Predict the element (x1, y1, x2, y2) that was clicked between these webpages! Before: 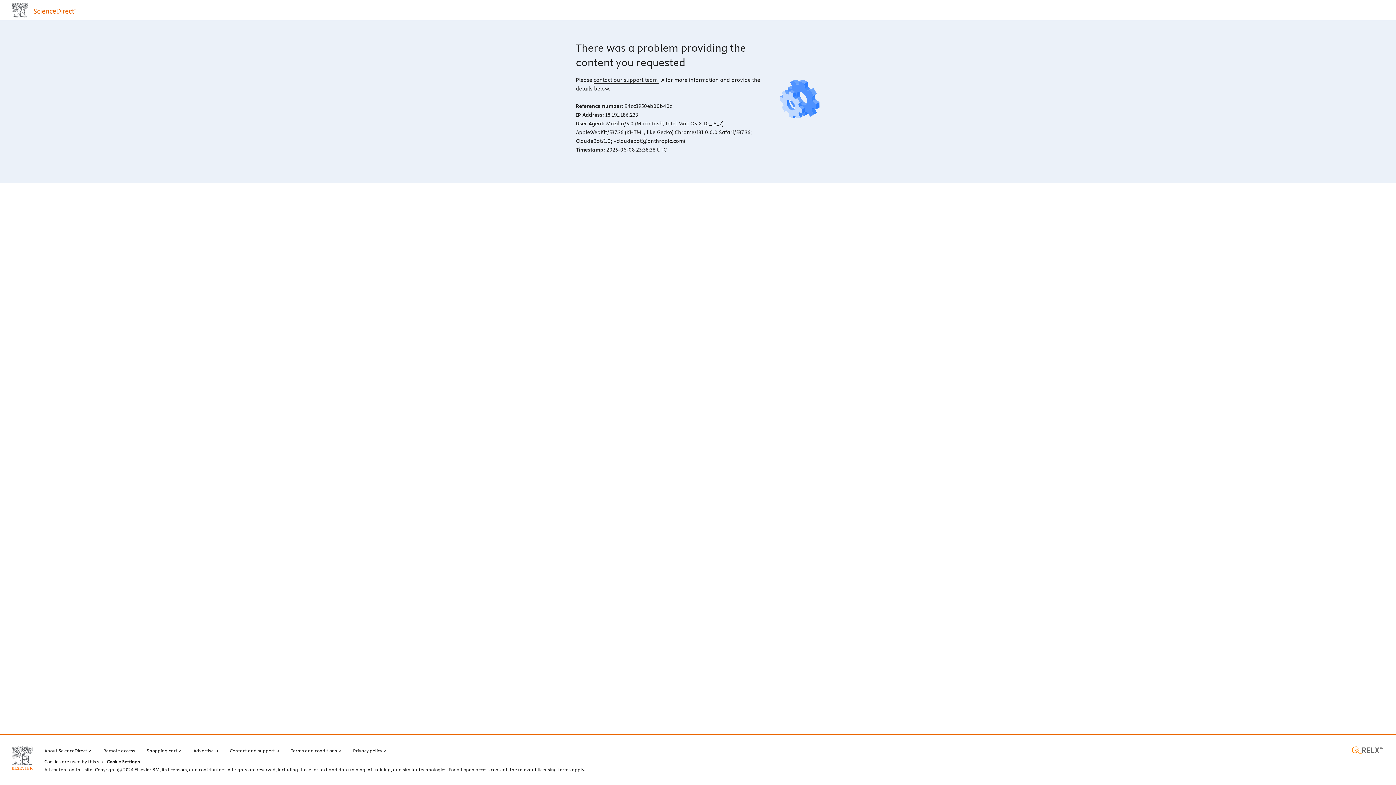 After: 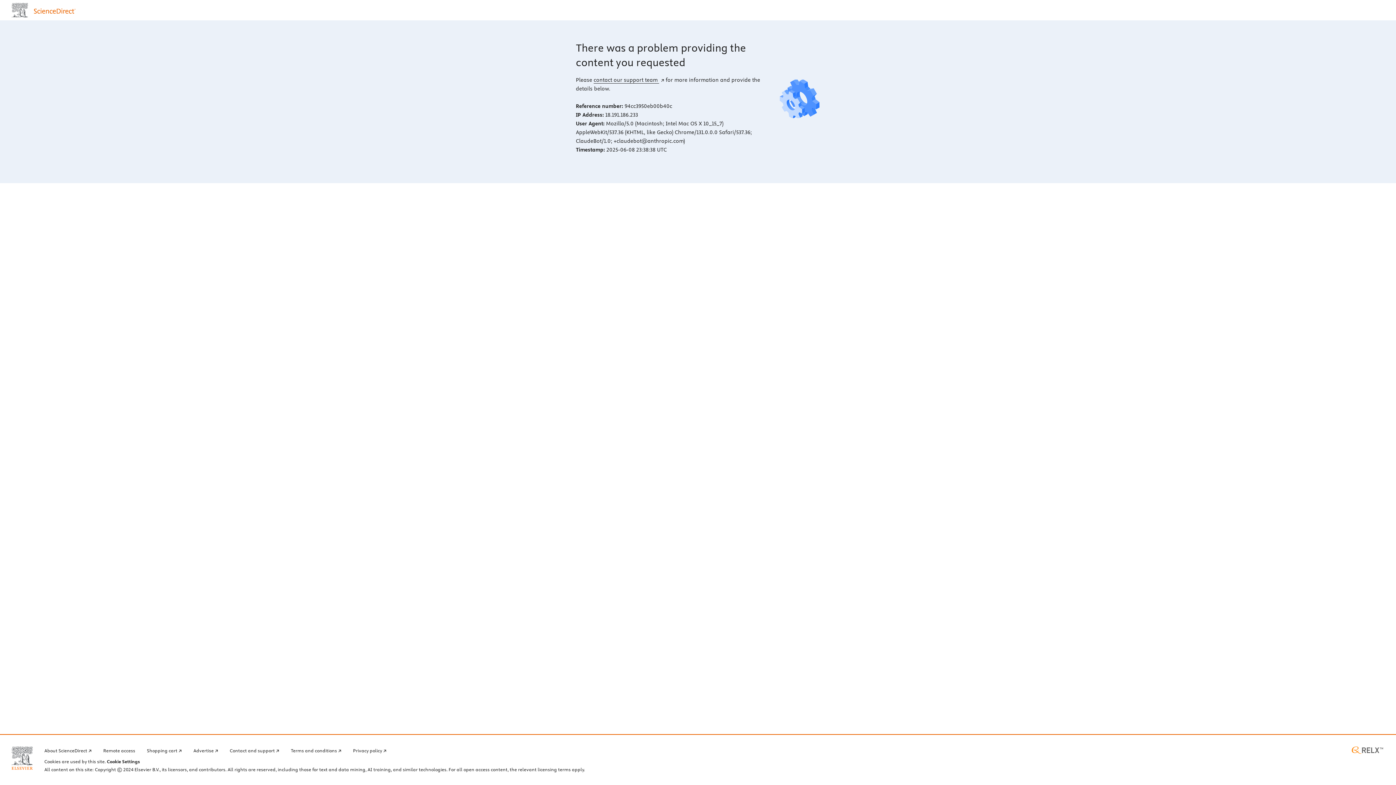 Action: bbox: (11, 746, 32, 770) label: Elsevier home page (opens in a new tab)